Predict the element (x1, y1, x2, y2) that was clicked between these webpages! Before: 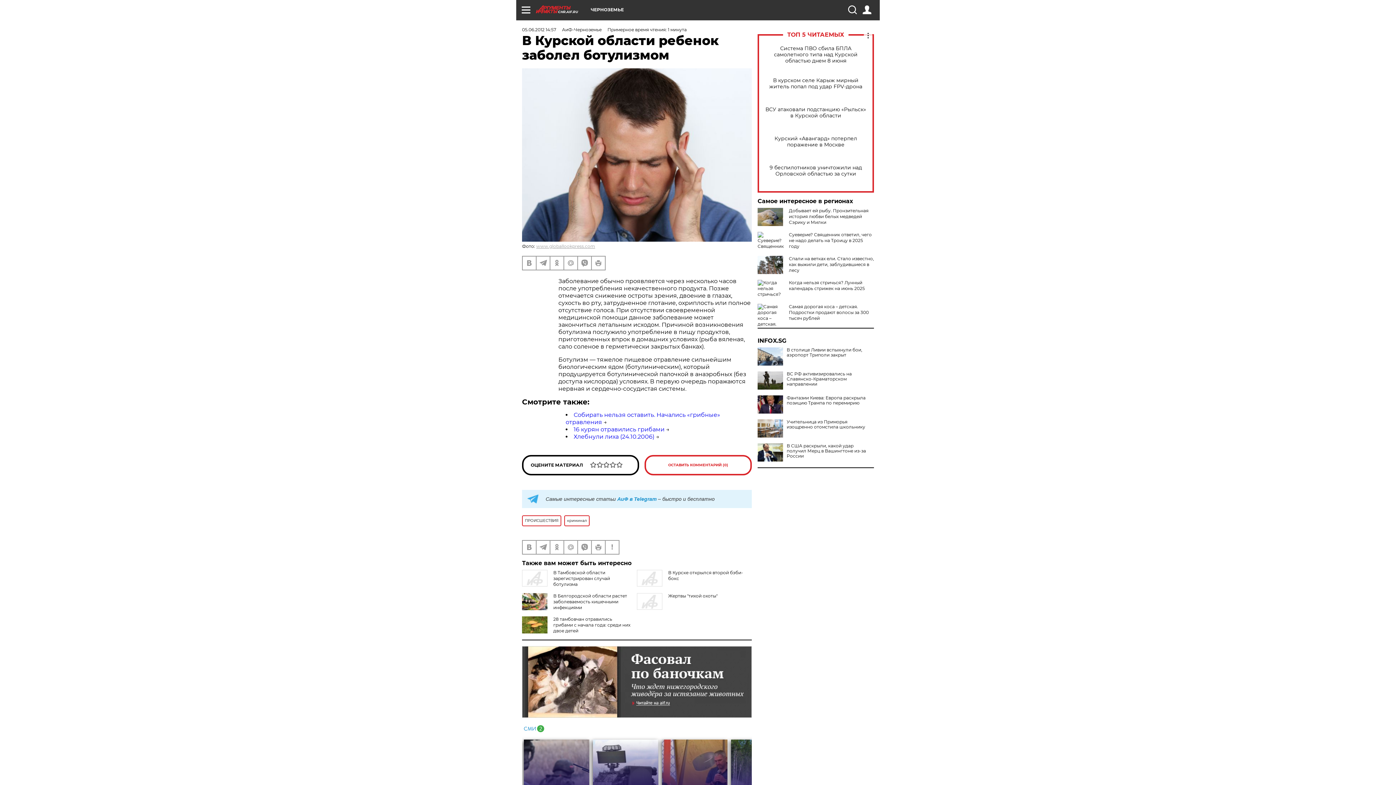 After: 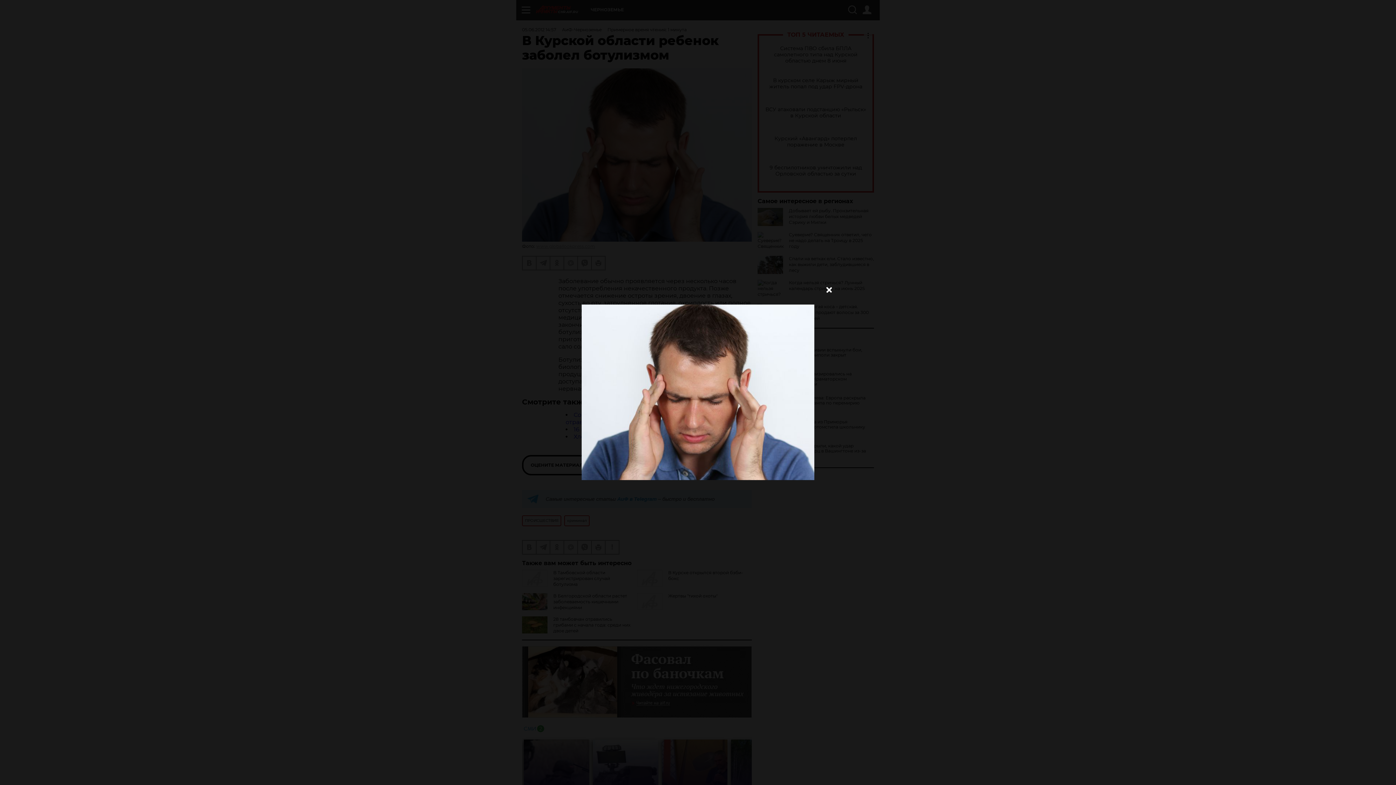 Action: bbox: (522, 68, 752, 241)